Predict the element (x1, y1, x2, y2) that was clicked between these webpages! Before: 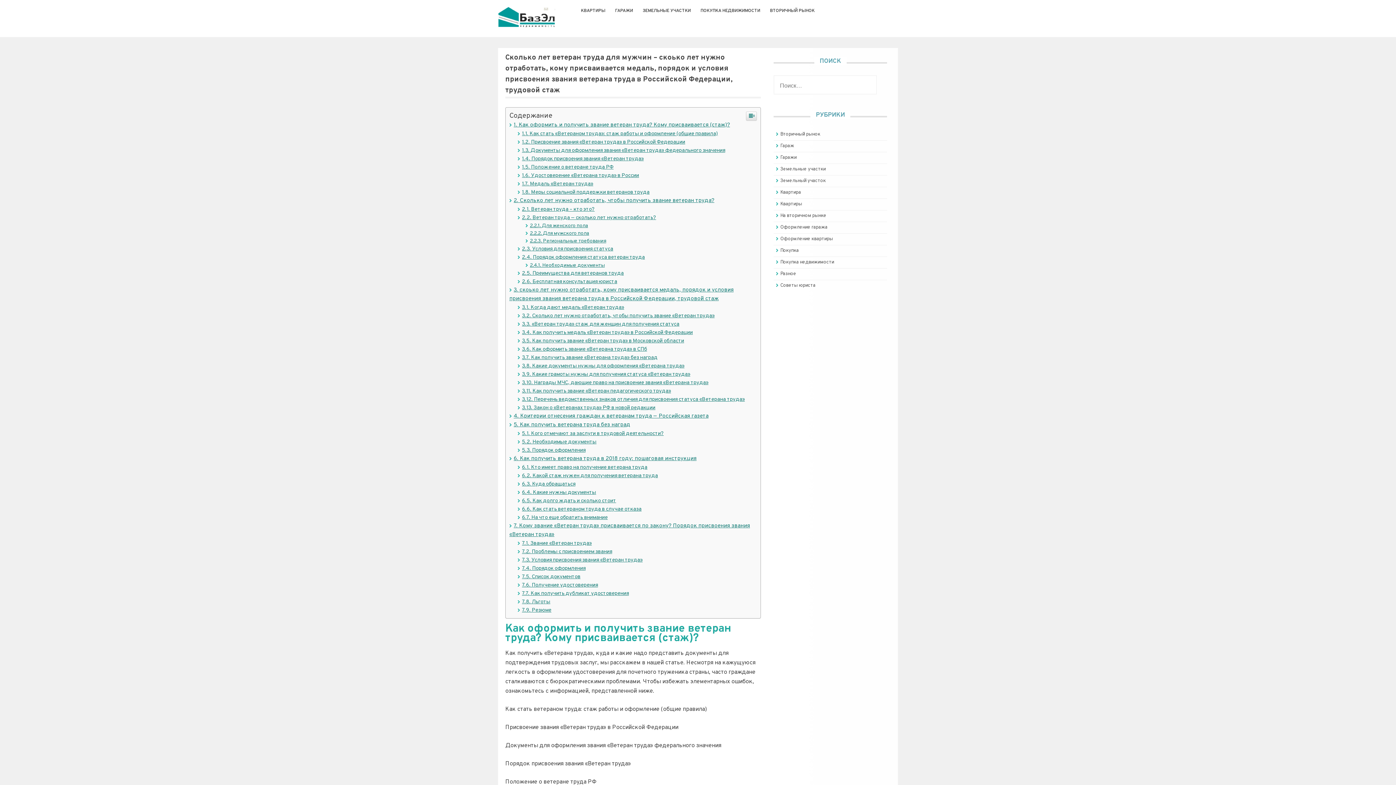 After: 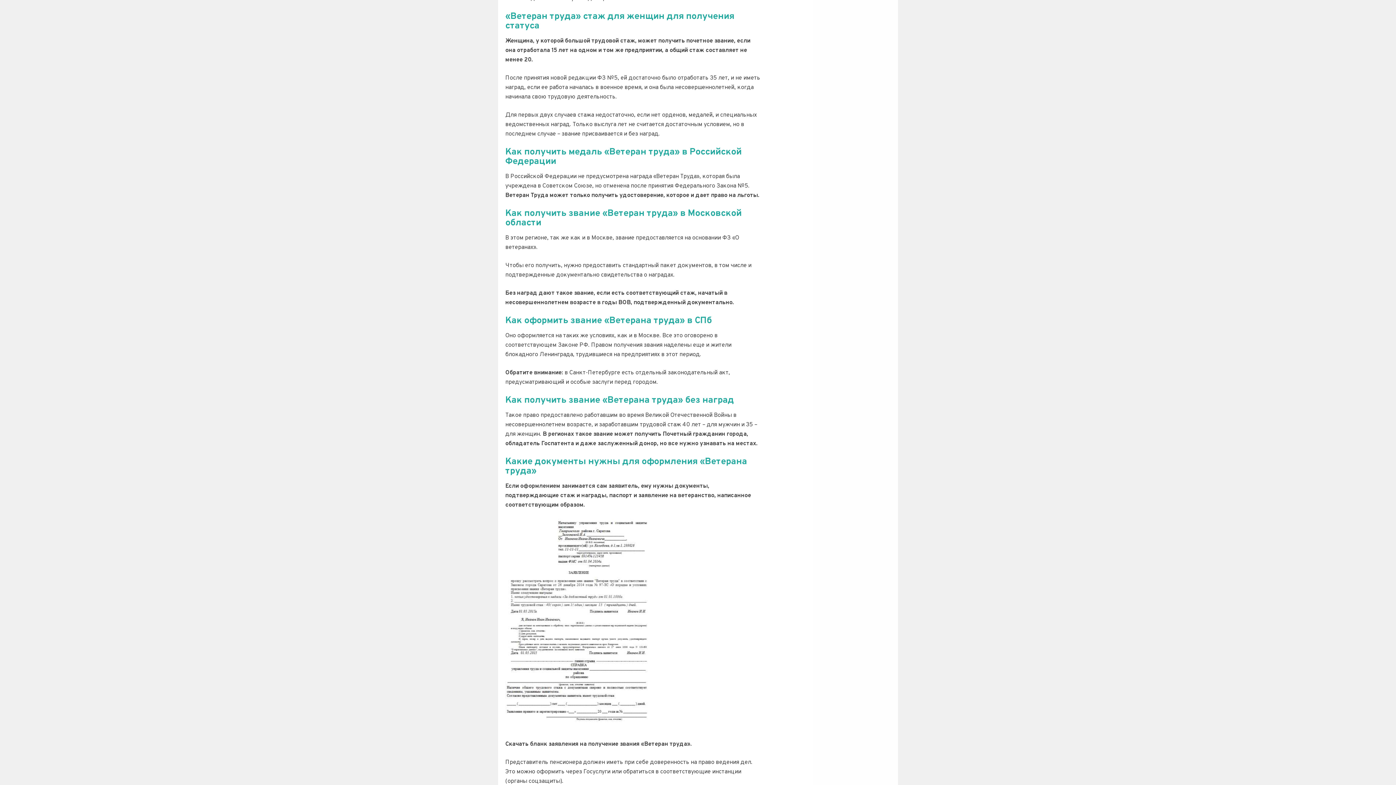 Action: bbox: (522, 722, 679, 729) label: «Ветеран труда» стаж для женщин для получения статуса